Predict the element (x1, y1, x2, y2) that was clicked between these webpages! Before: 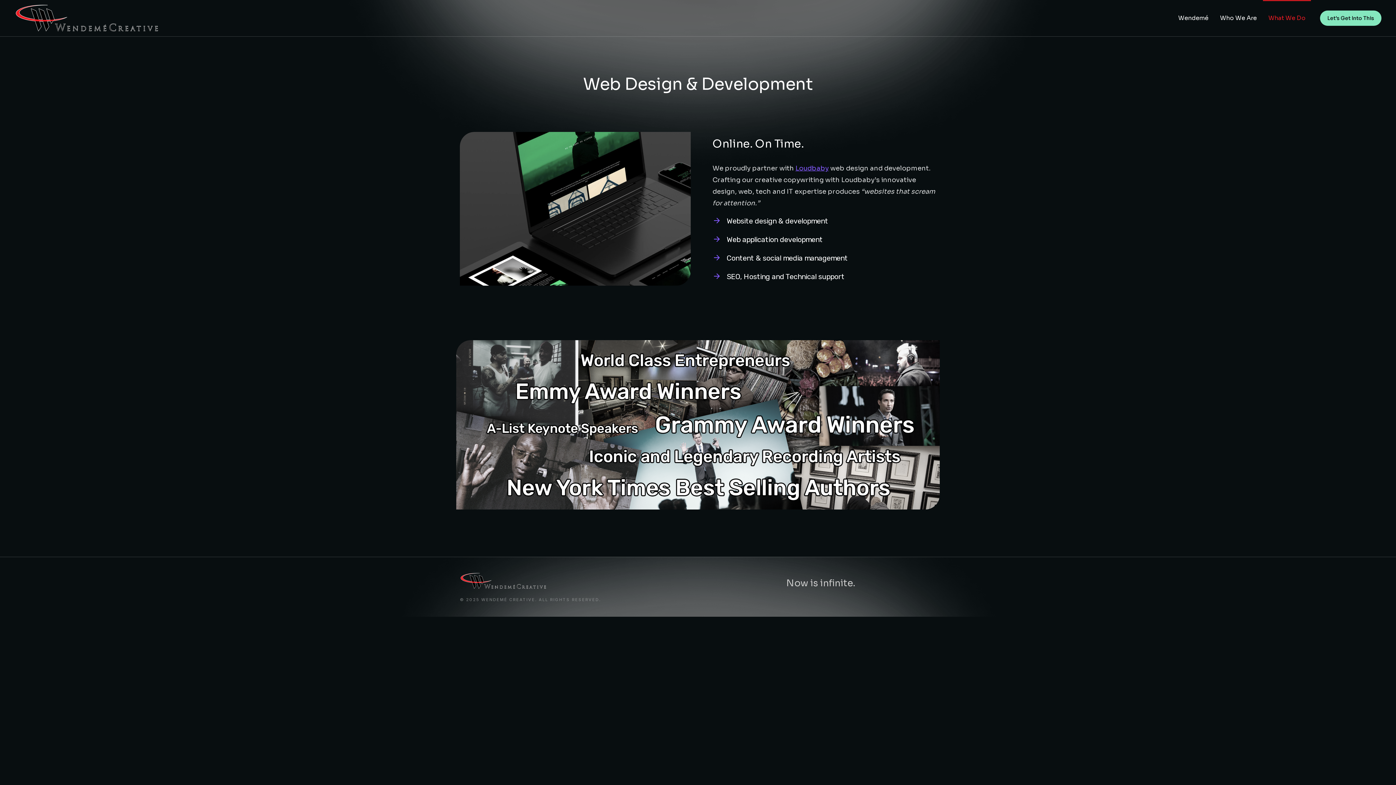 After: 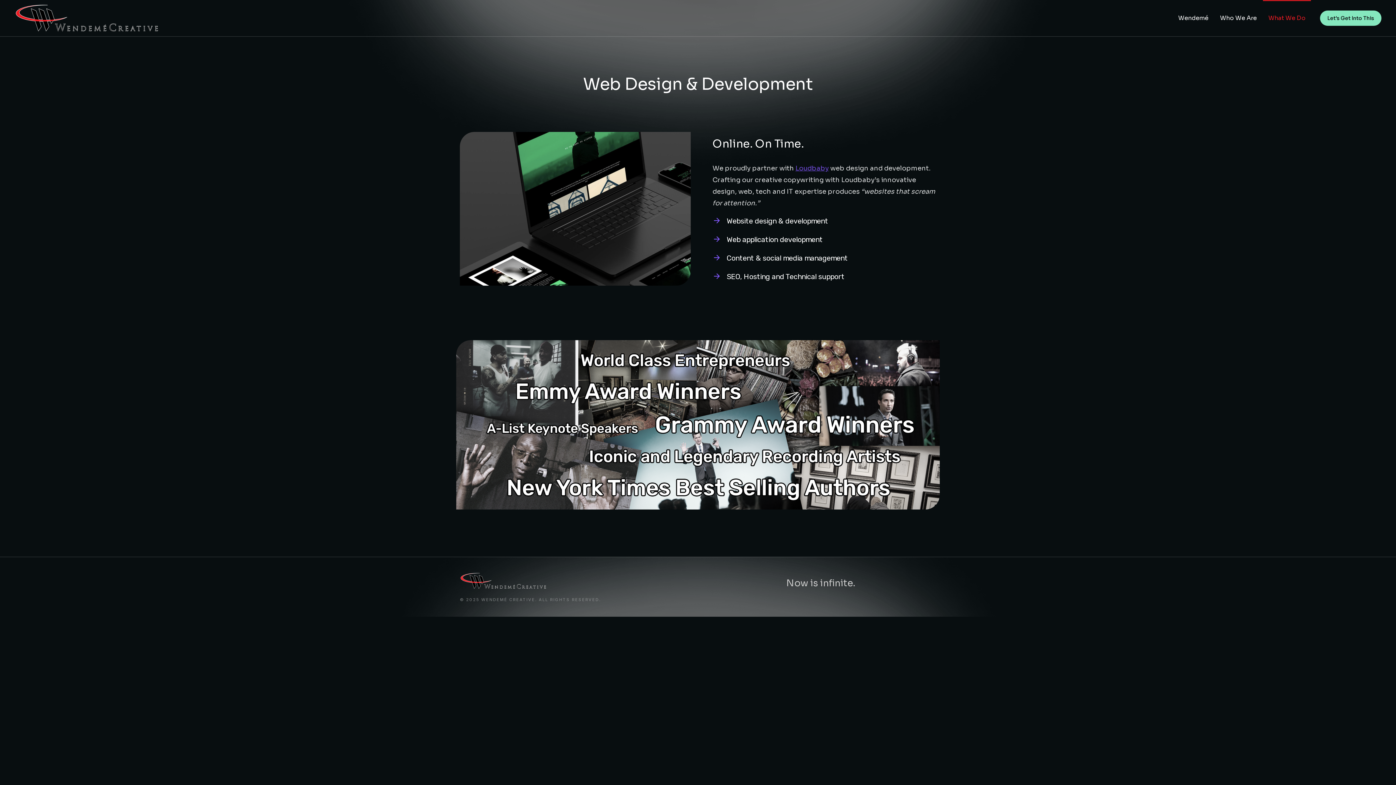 Action: label: Loudbaby bbox: (795, 164, 829, 172)